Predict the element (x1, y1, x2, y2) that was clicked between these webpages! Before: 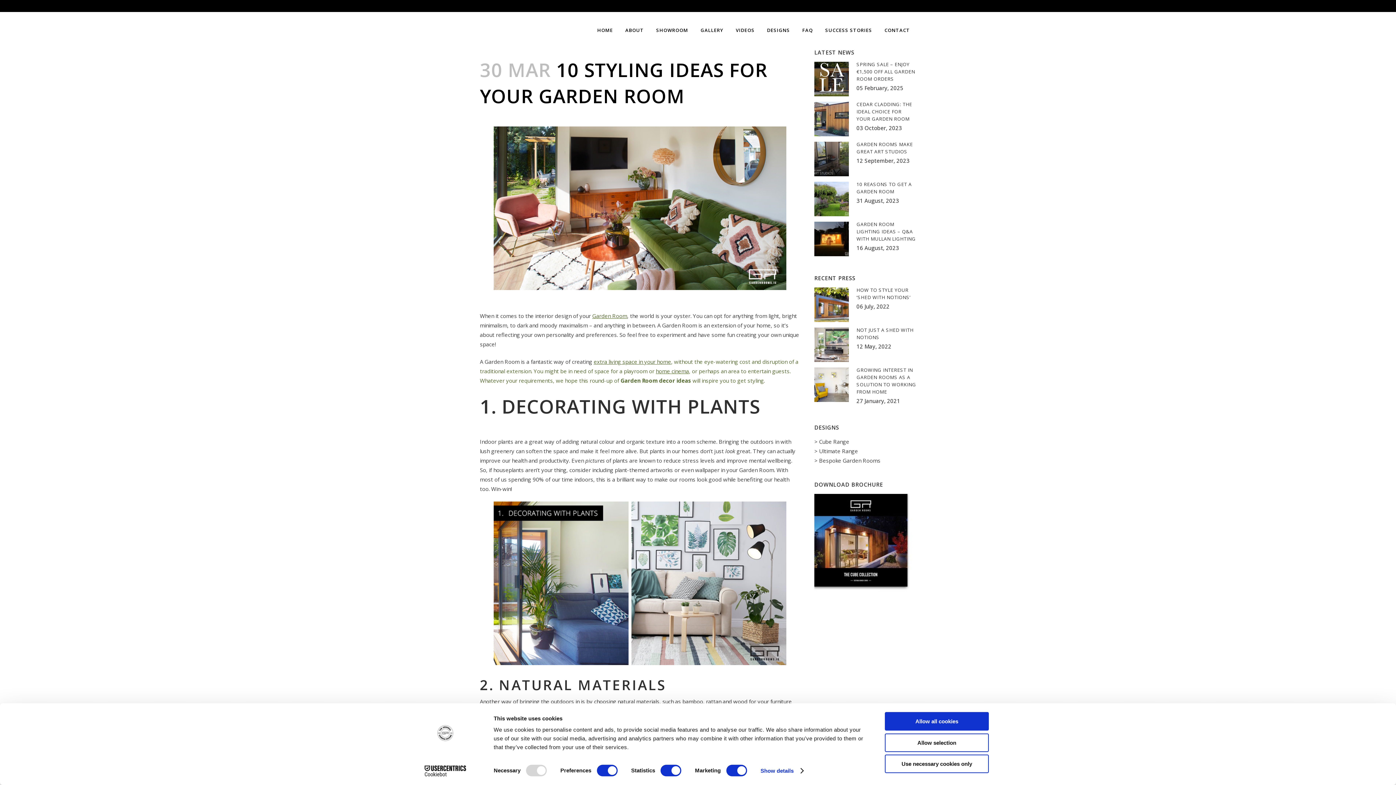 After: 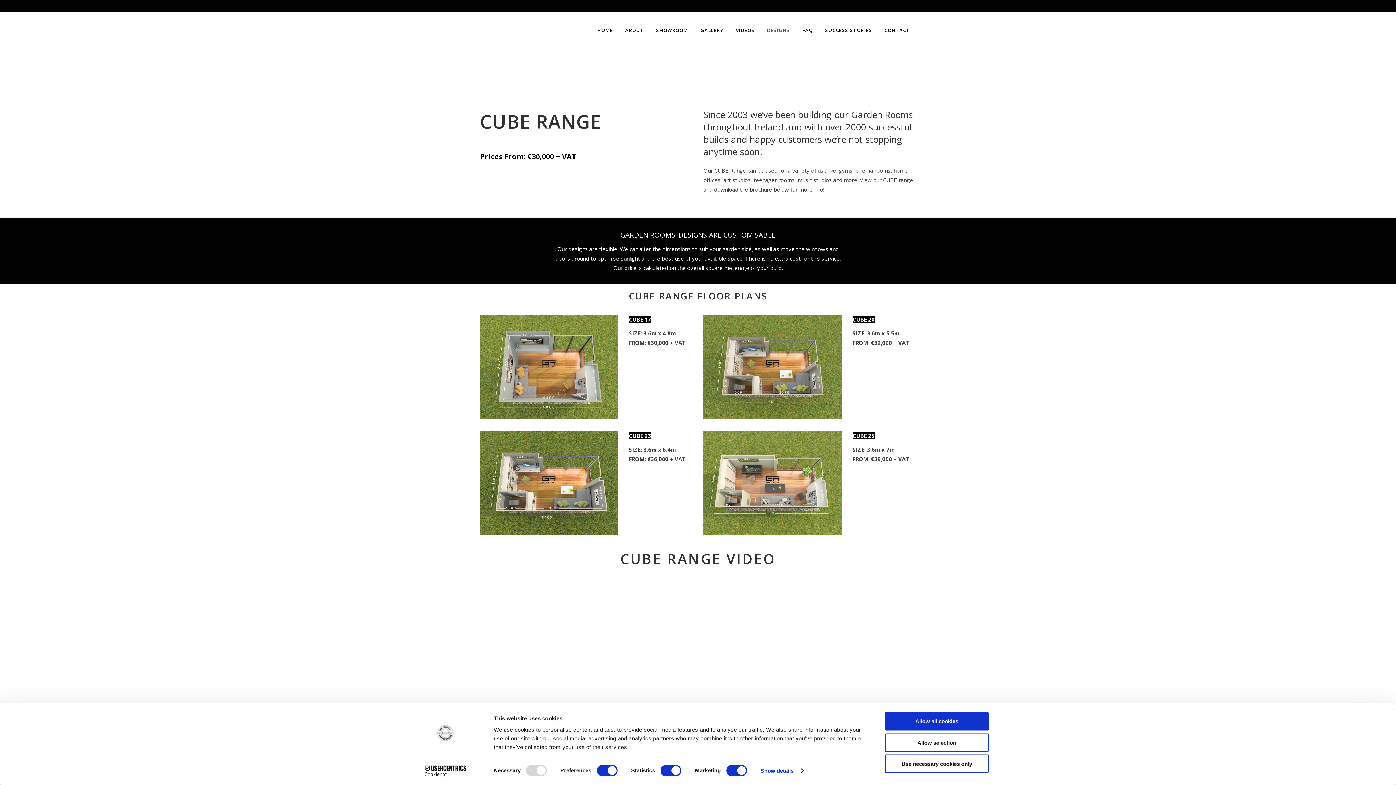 Action: label: > Cube Range bbox: (814, 438, 849, 445)